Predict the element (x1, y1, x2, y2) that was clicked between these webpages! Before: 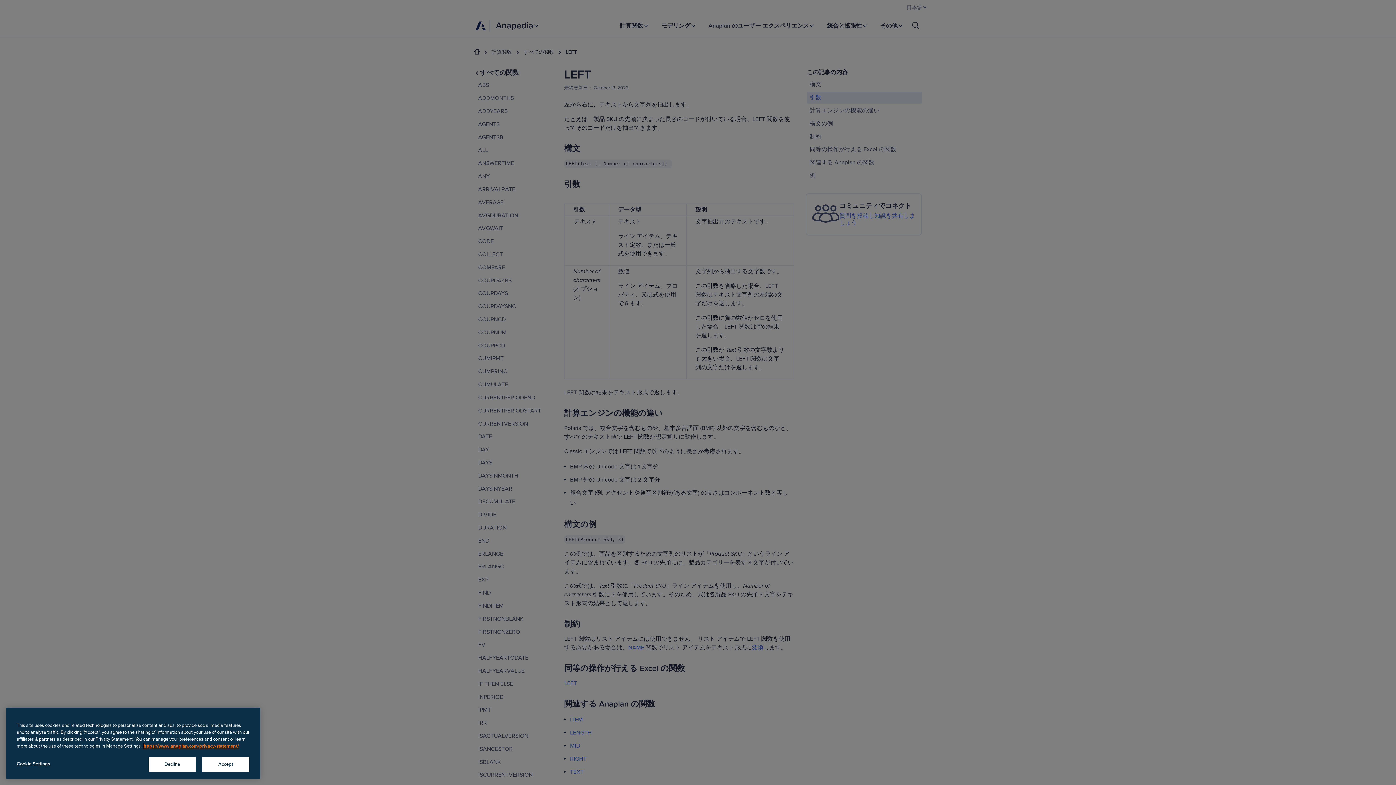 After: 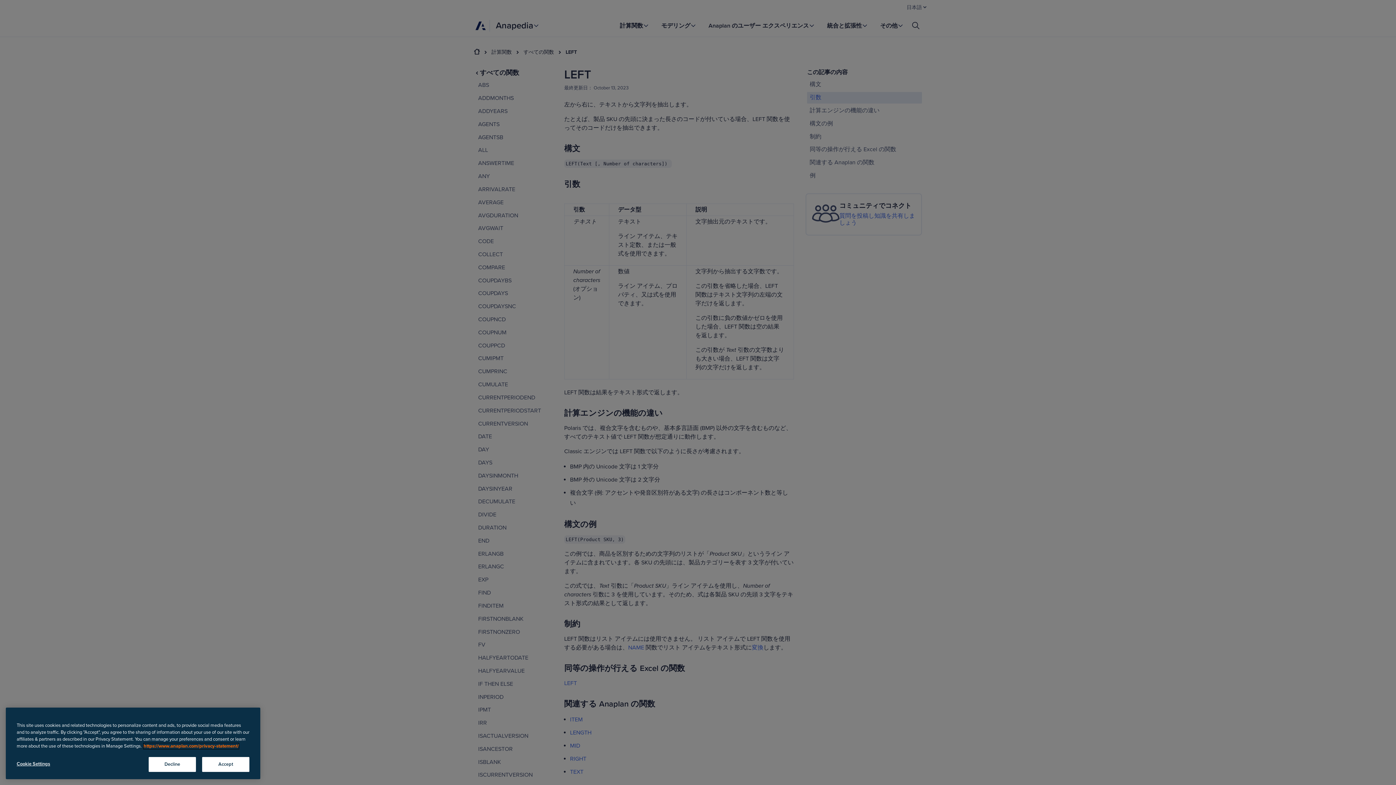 Action: label: Anaplan Privacy Statement, opens in a new tab bbox: (143, 769, 238, 775)